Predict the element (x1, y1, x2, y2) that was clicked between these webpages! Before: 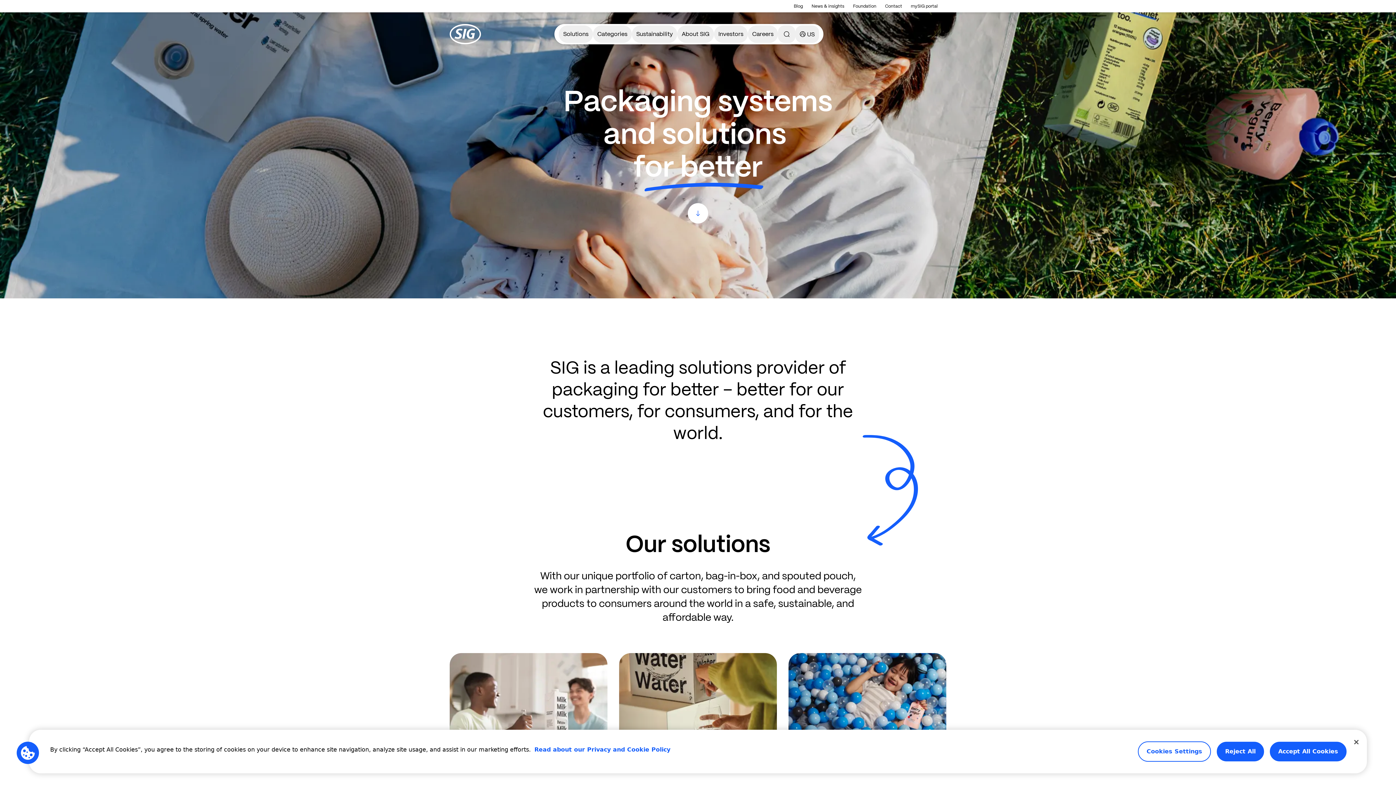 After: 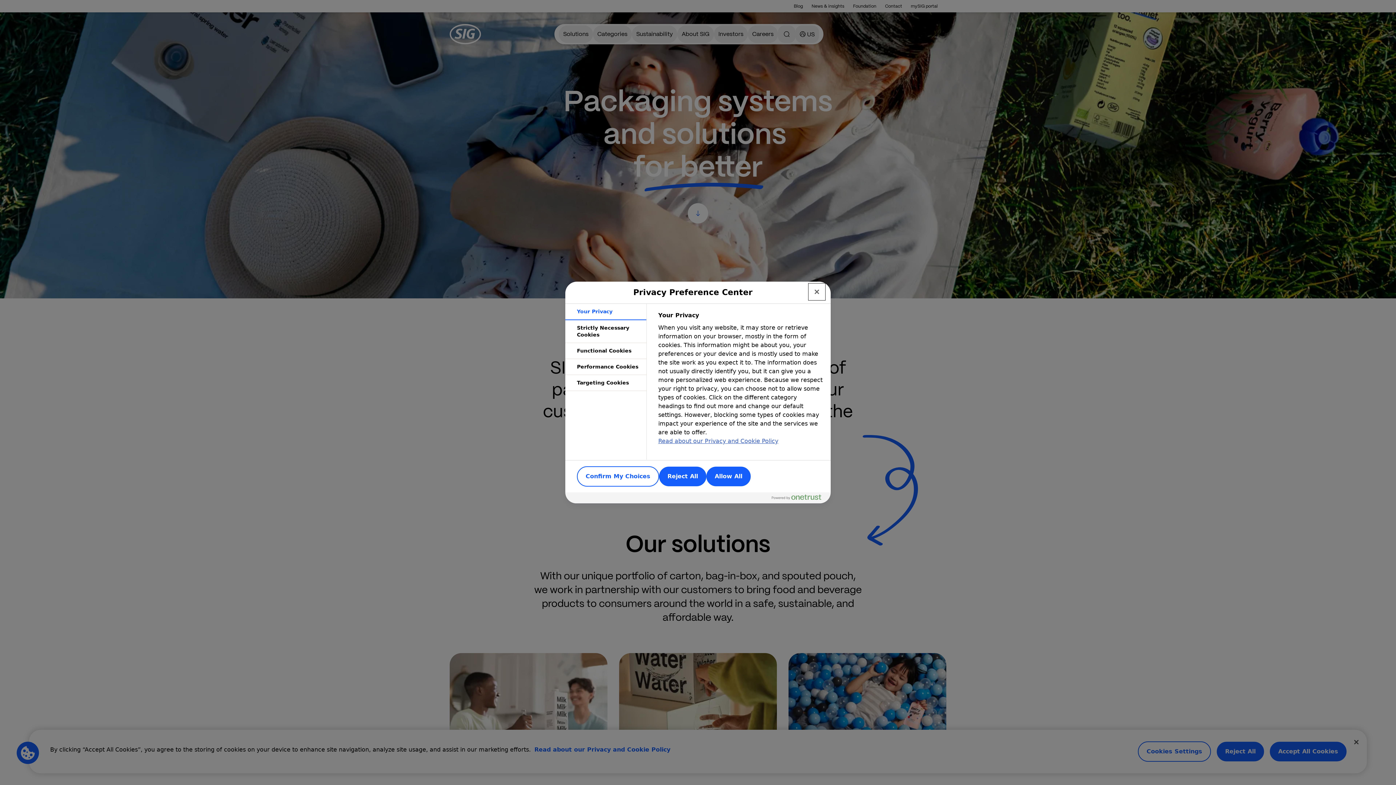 Action: label: Cookies Settings bbox: (1138, 741, 1211, 762)